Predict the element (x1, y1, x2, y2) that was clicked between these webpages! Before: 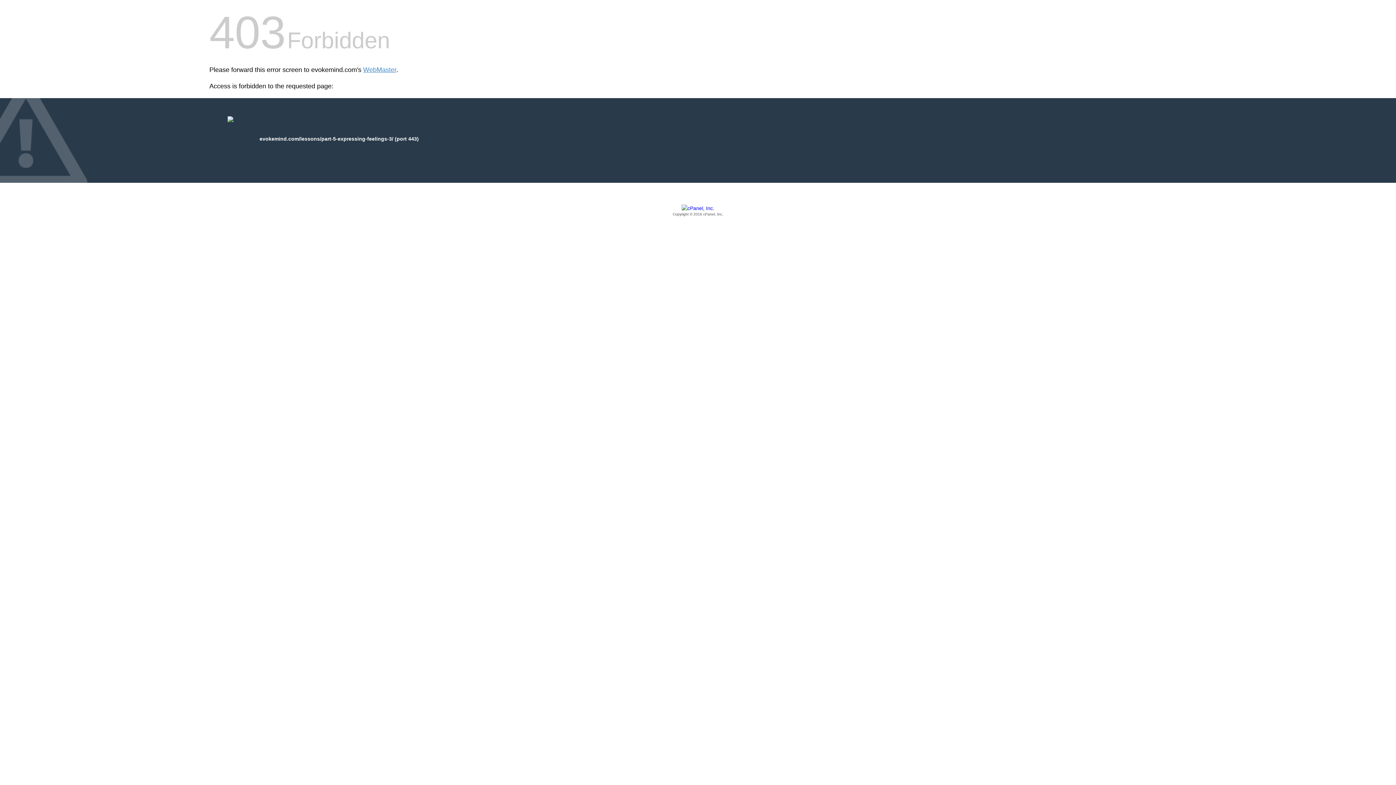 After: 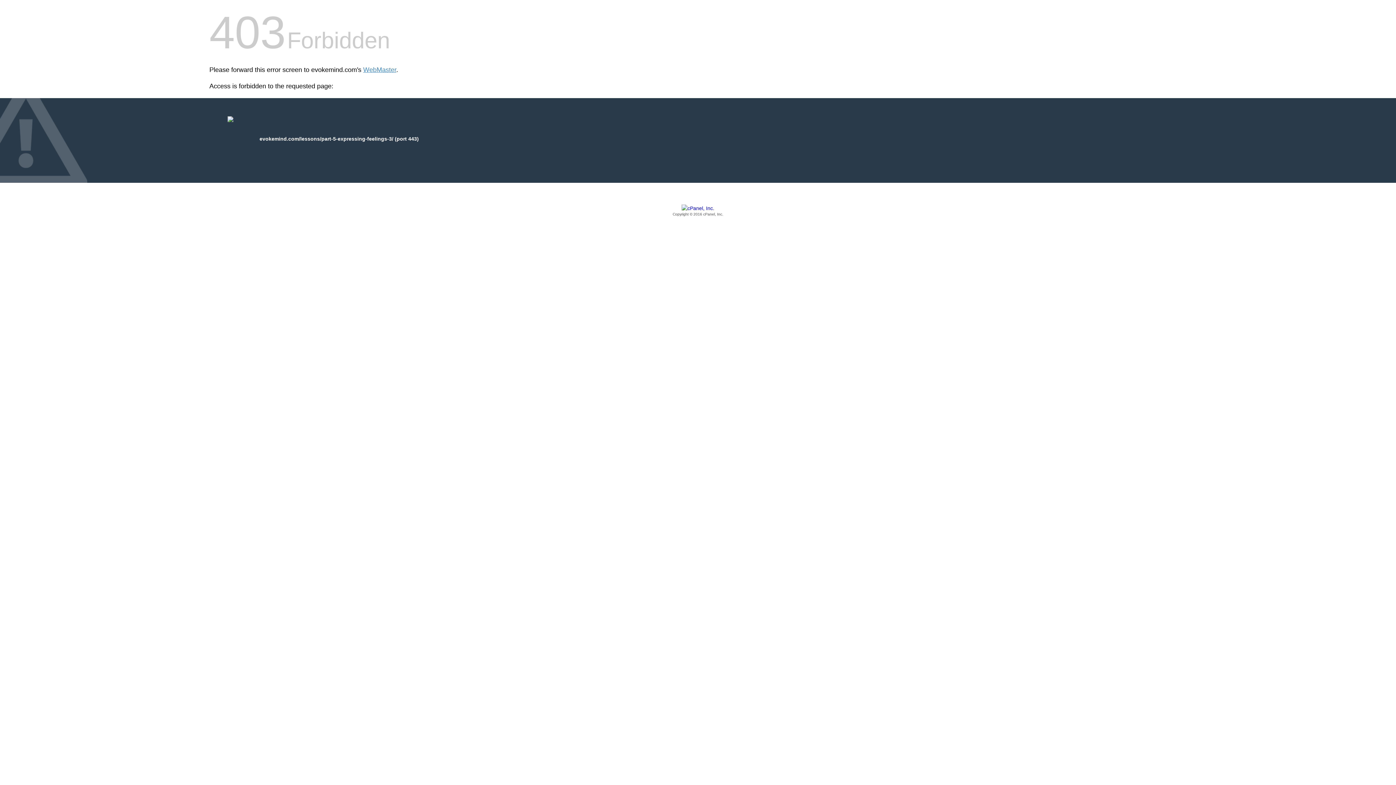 Action: label: Copyright © 2016 cPanel, Inc. bbox: (209, 205, 1186, 217)